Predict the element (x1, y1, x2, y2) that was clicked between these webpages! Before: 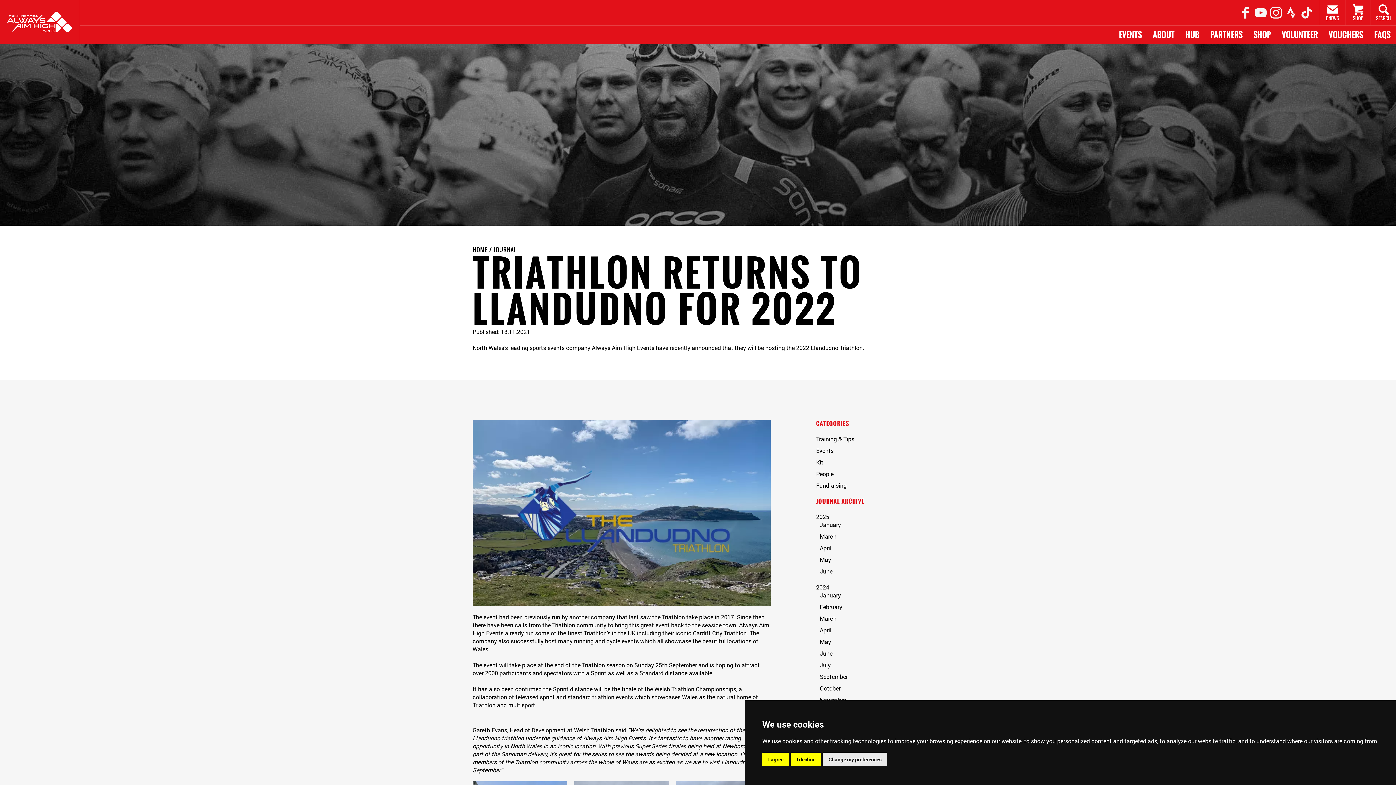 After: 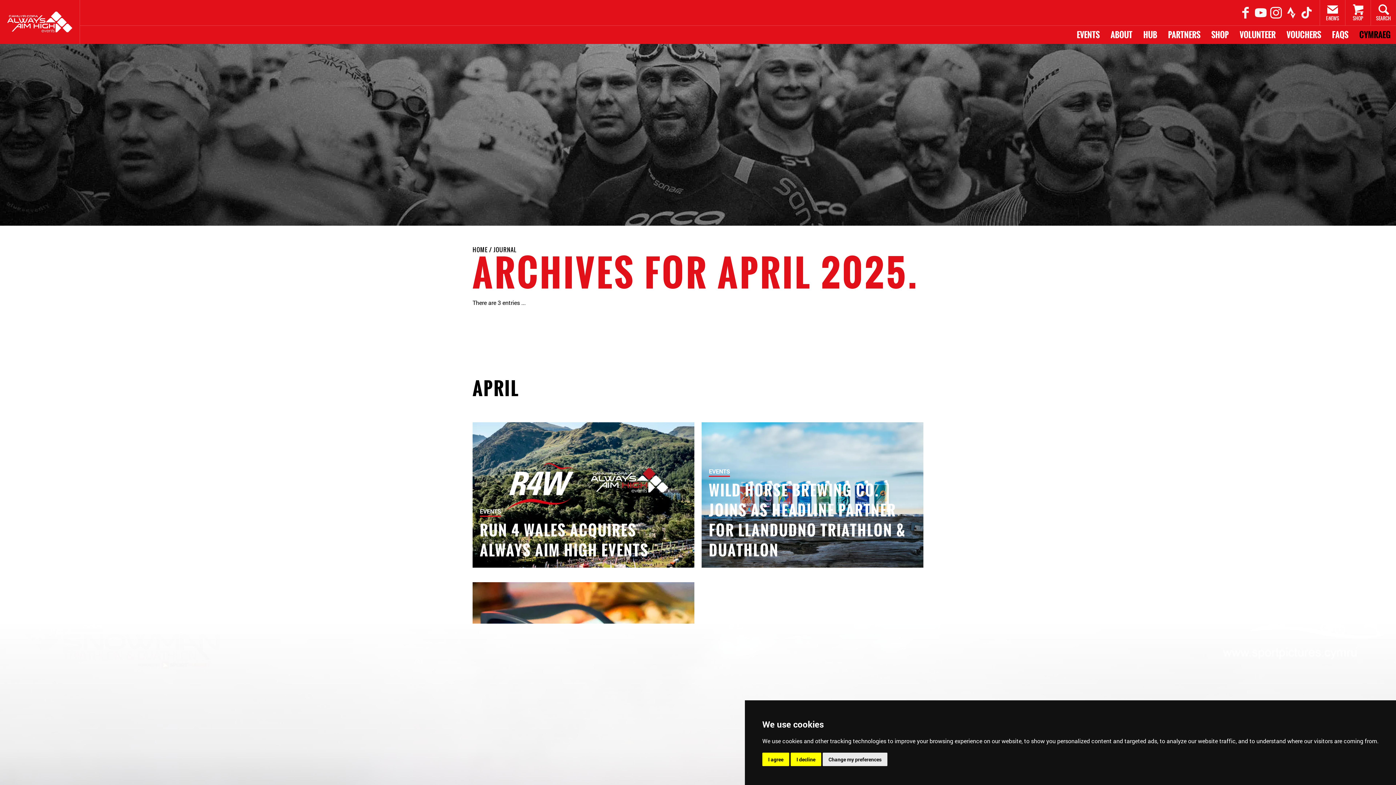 Action: label: April bbox: (820, 544, 831, 552)